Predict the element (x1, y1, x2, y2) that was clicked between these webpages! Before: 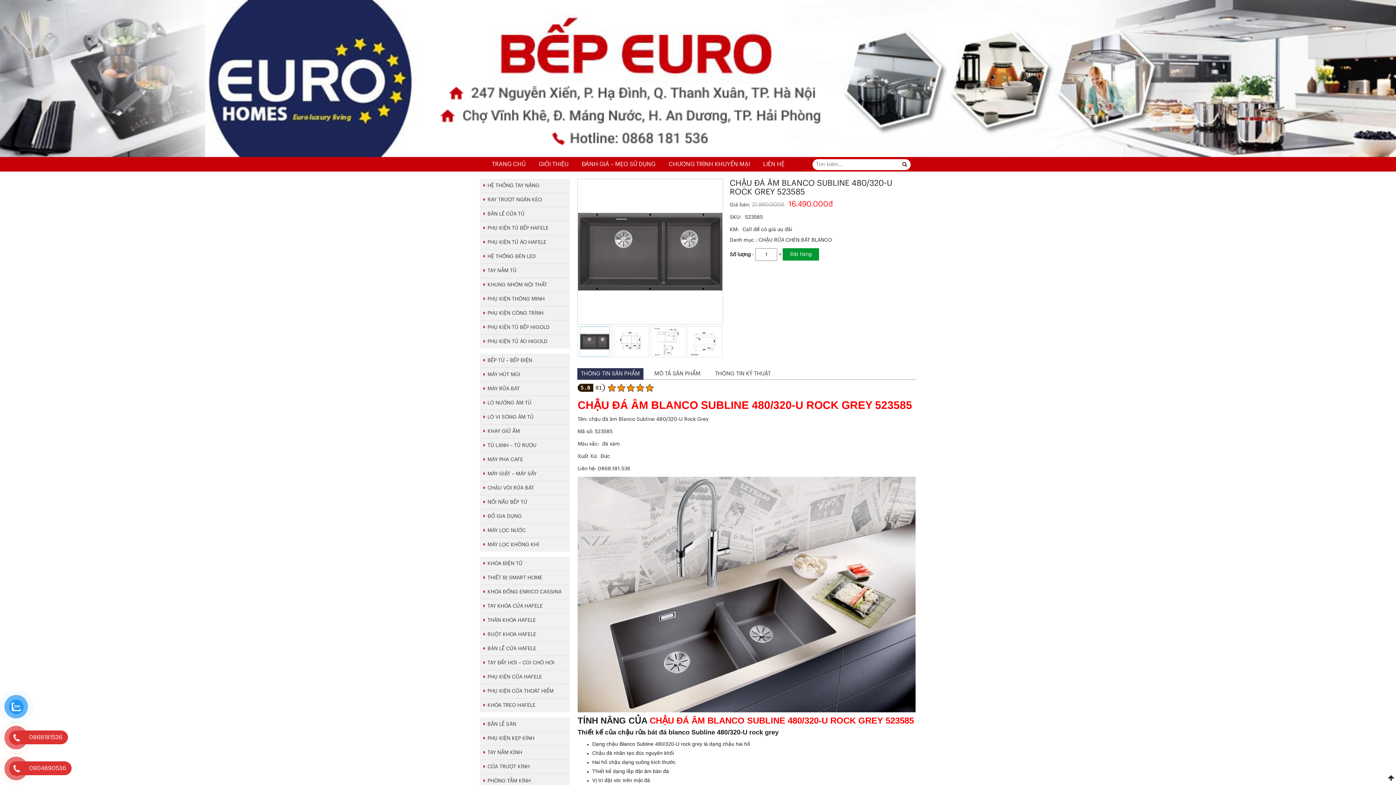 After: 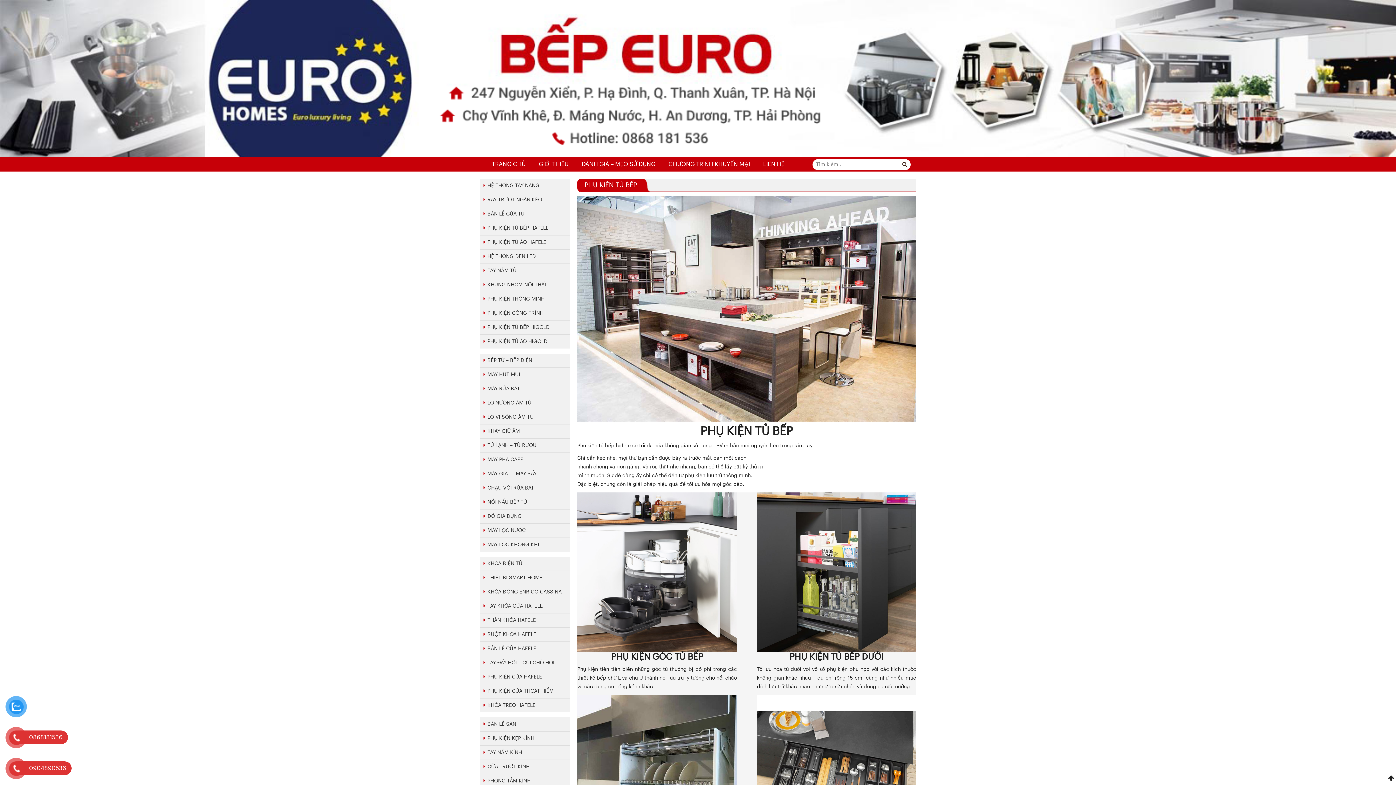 Action: bbox: (483, 225, 548, 230) label: PHỤ KIỆN TỦ BẾP HAFELE